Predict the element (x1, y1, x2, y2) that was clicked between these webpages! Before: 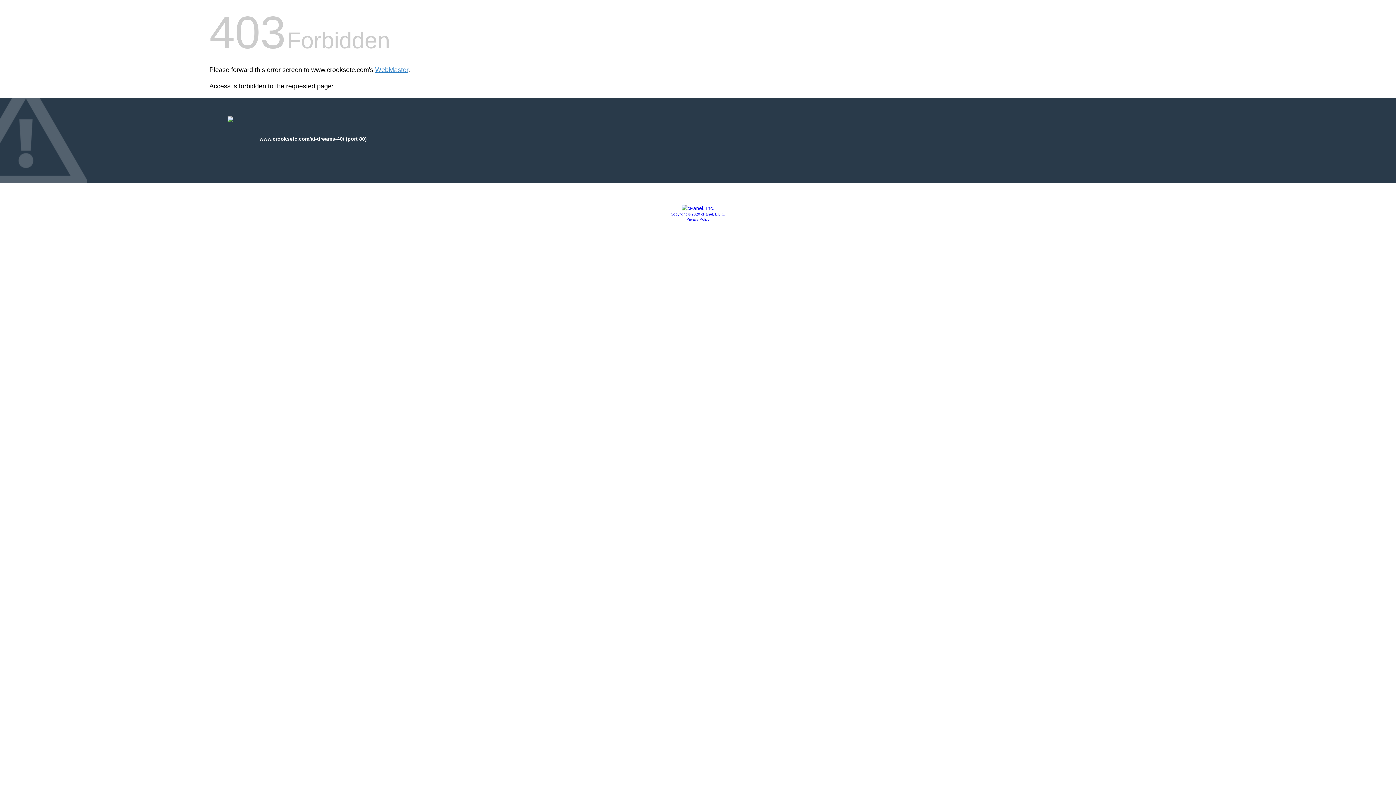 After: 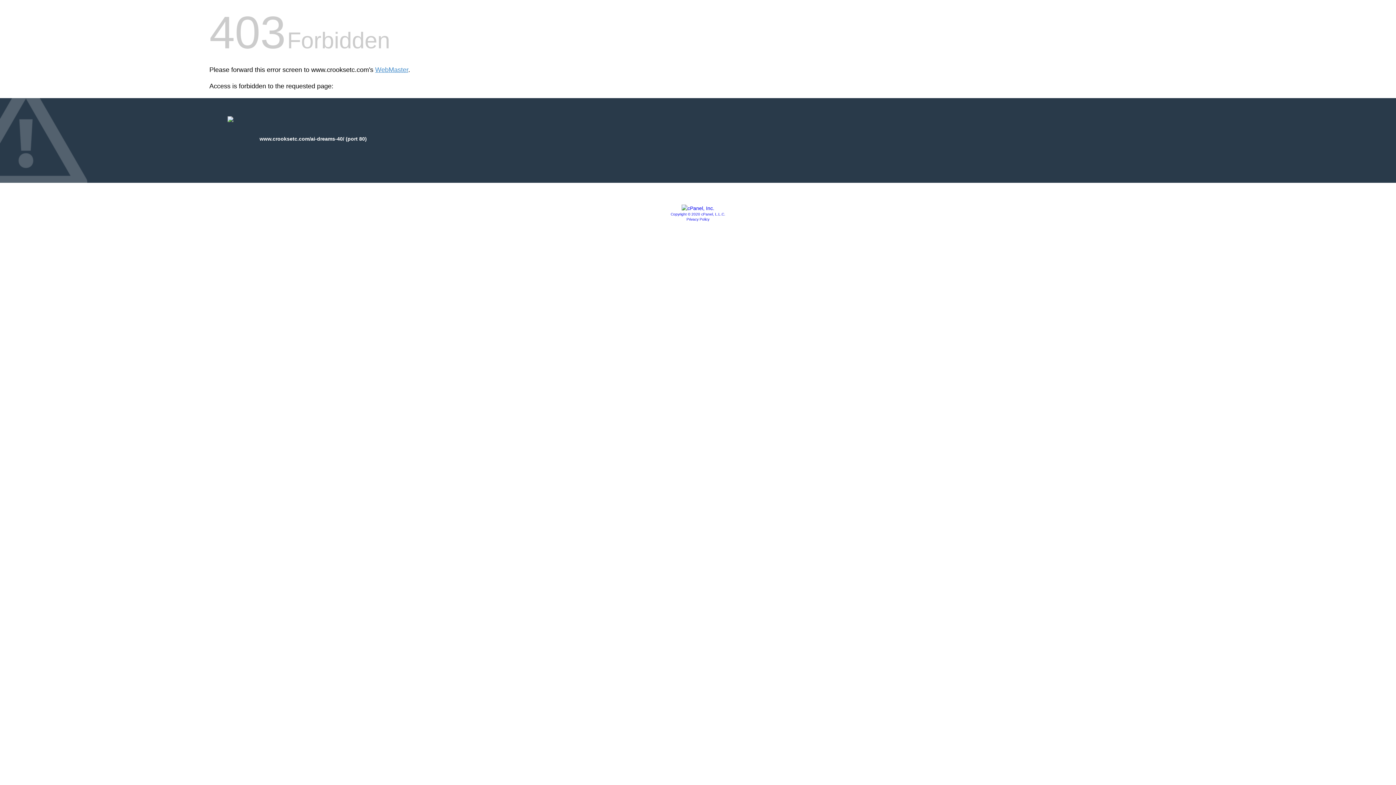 Action: bbox: (686, 217, 709, 221) label: Privacy Policy